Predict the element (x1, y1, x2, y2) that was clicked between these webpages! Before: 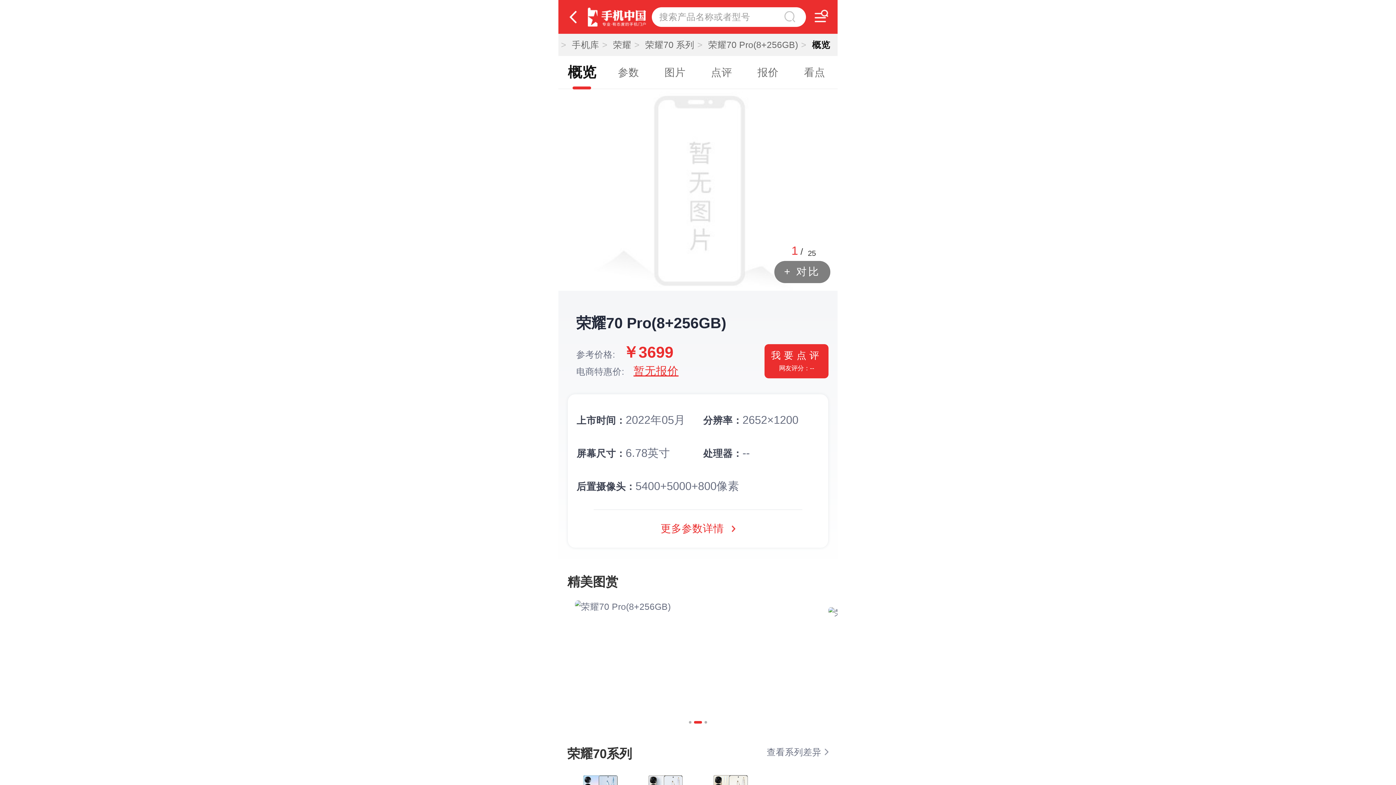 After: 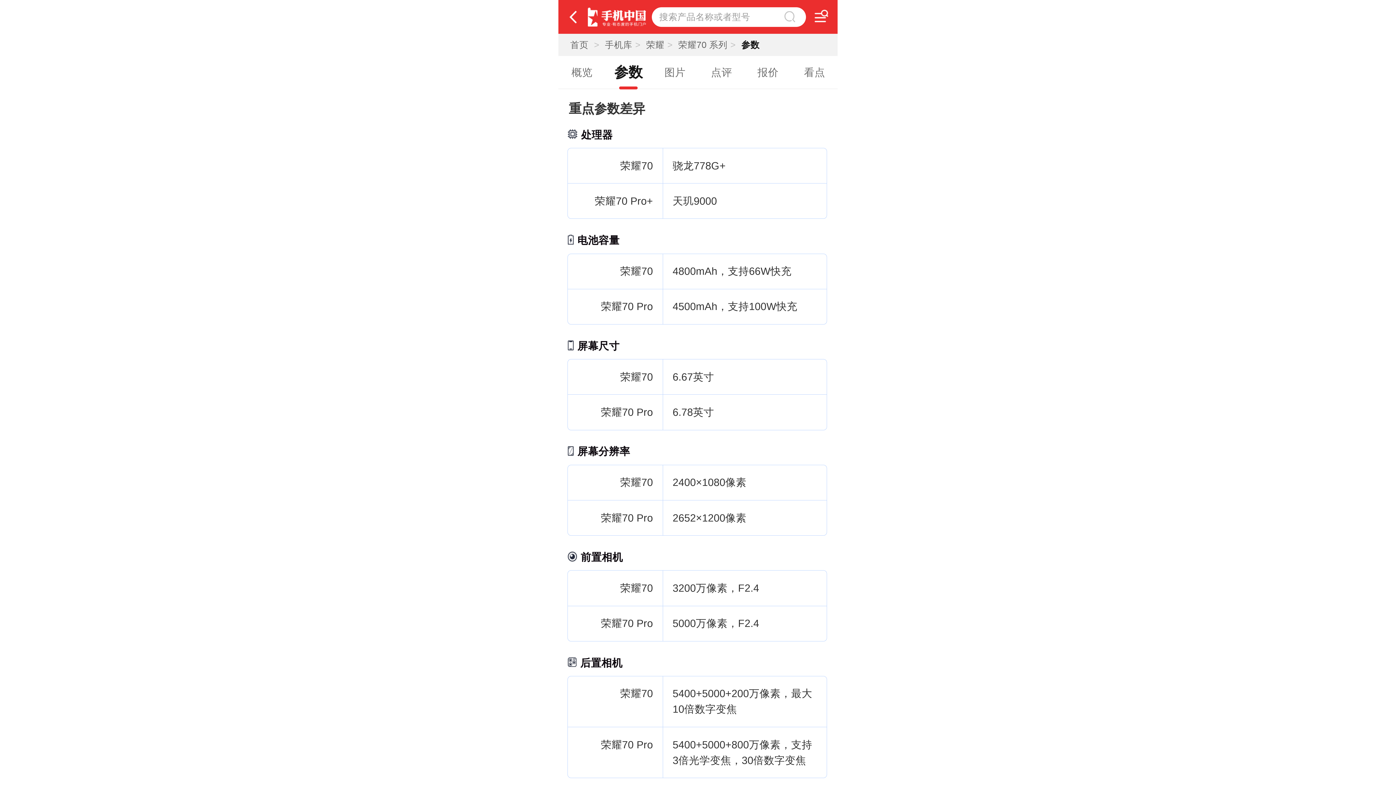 Action: bbox: (766, 747, 828, 757) label: 查看系列差异 